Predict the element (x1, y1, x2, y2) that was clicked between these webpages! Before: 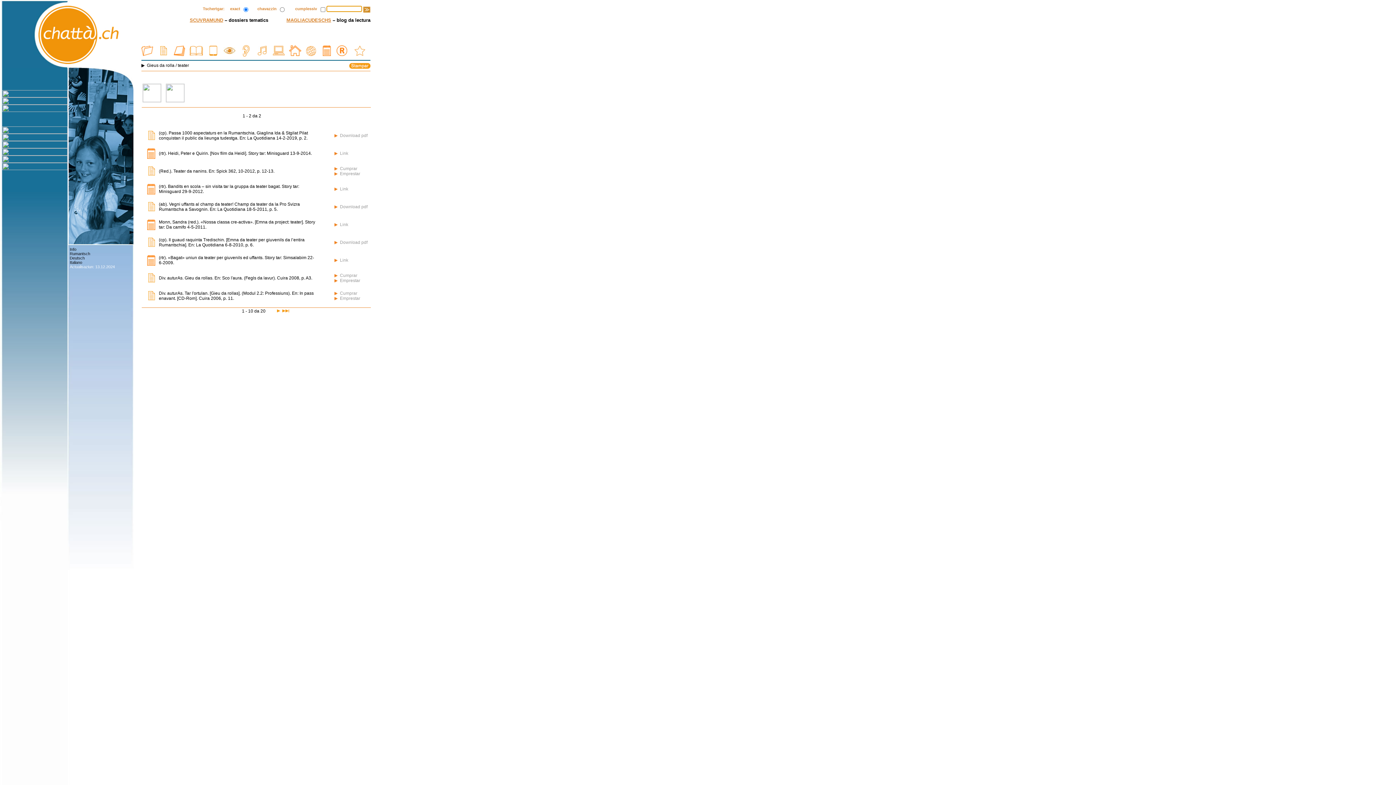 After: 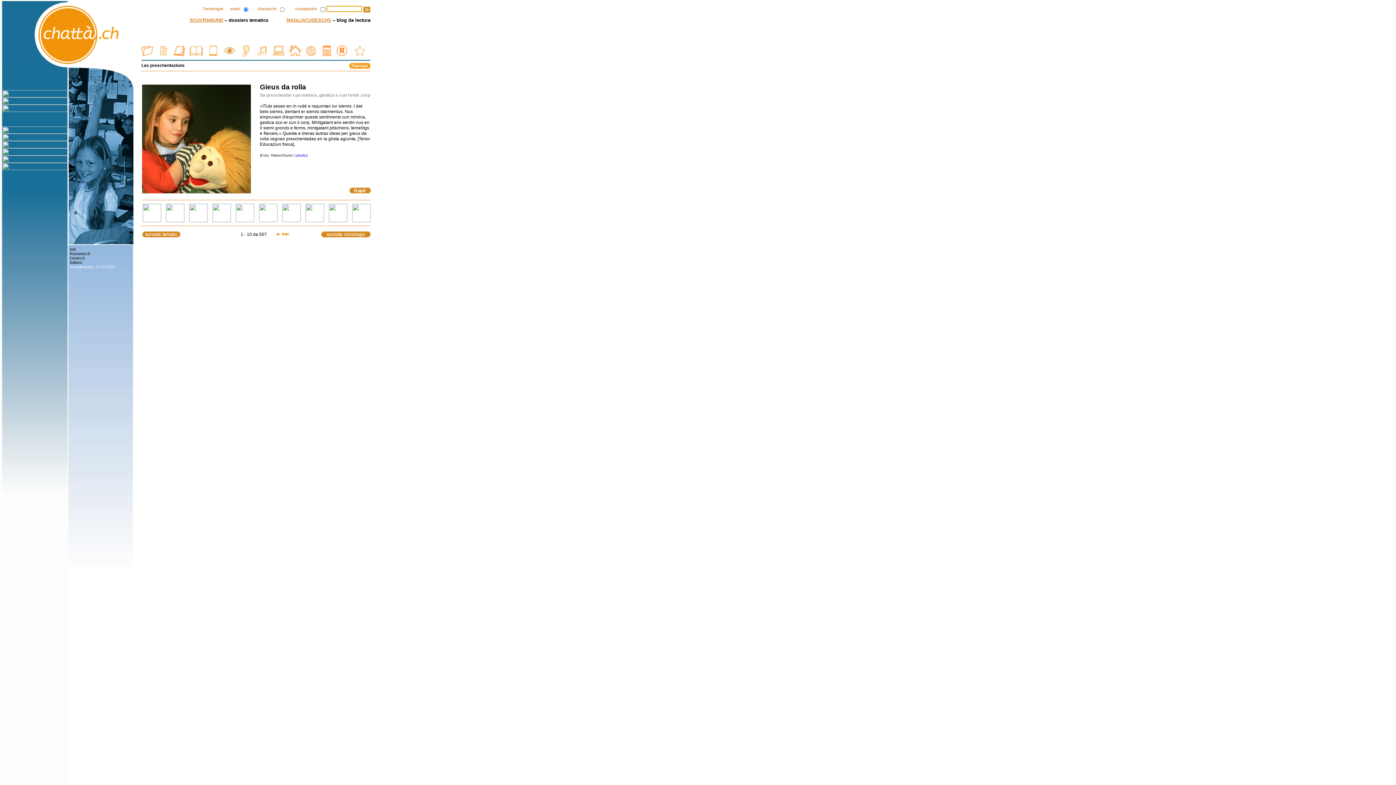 Action: bbox: (165, 83, 184, 102)